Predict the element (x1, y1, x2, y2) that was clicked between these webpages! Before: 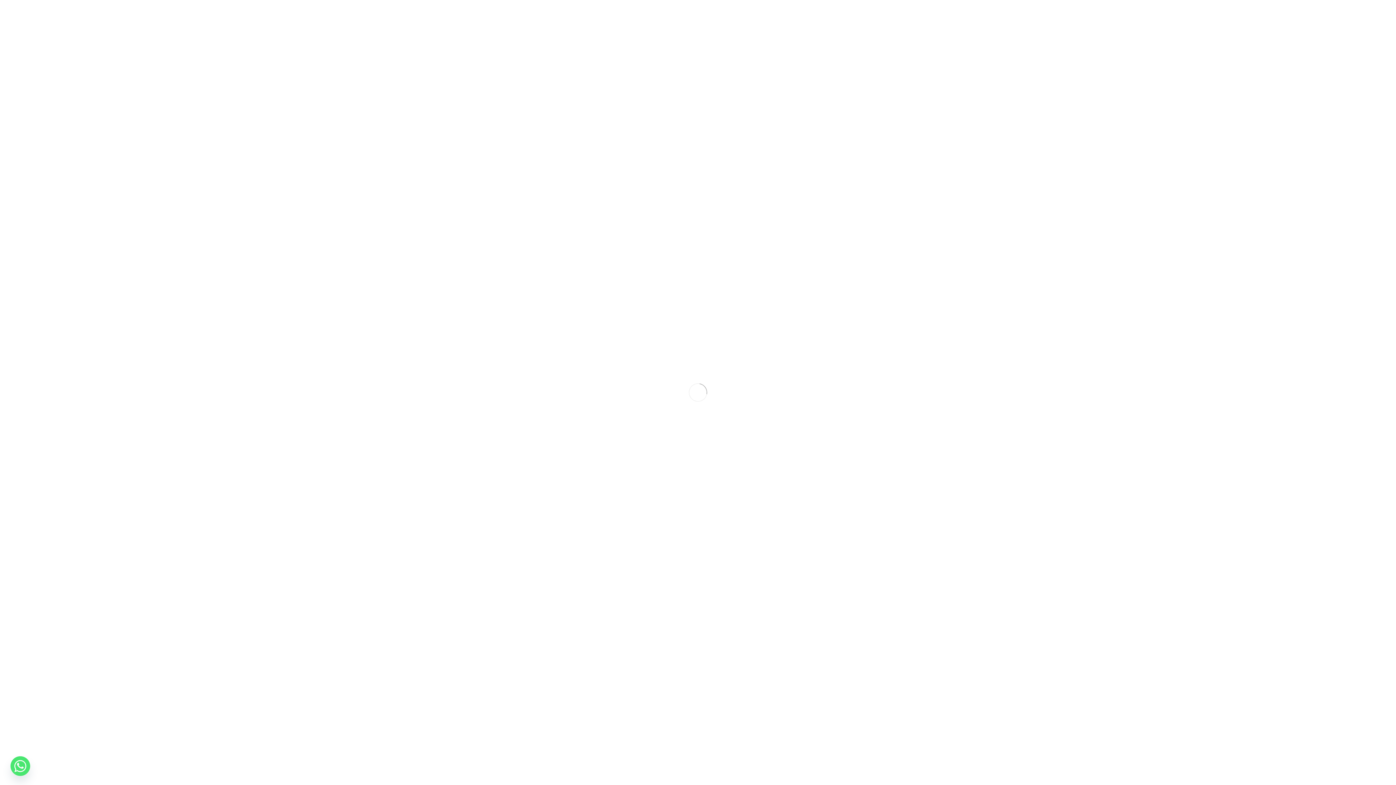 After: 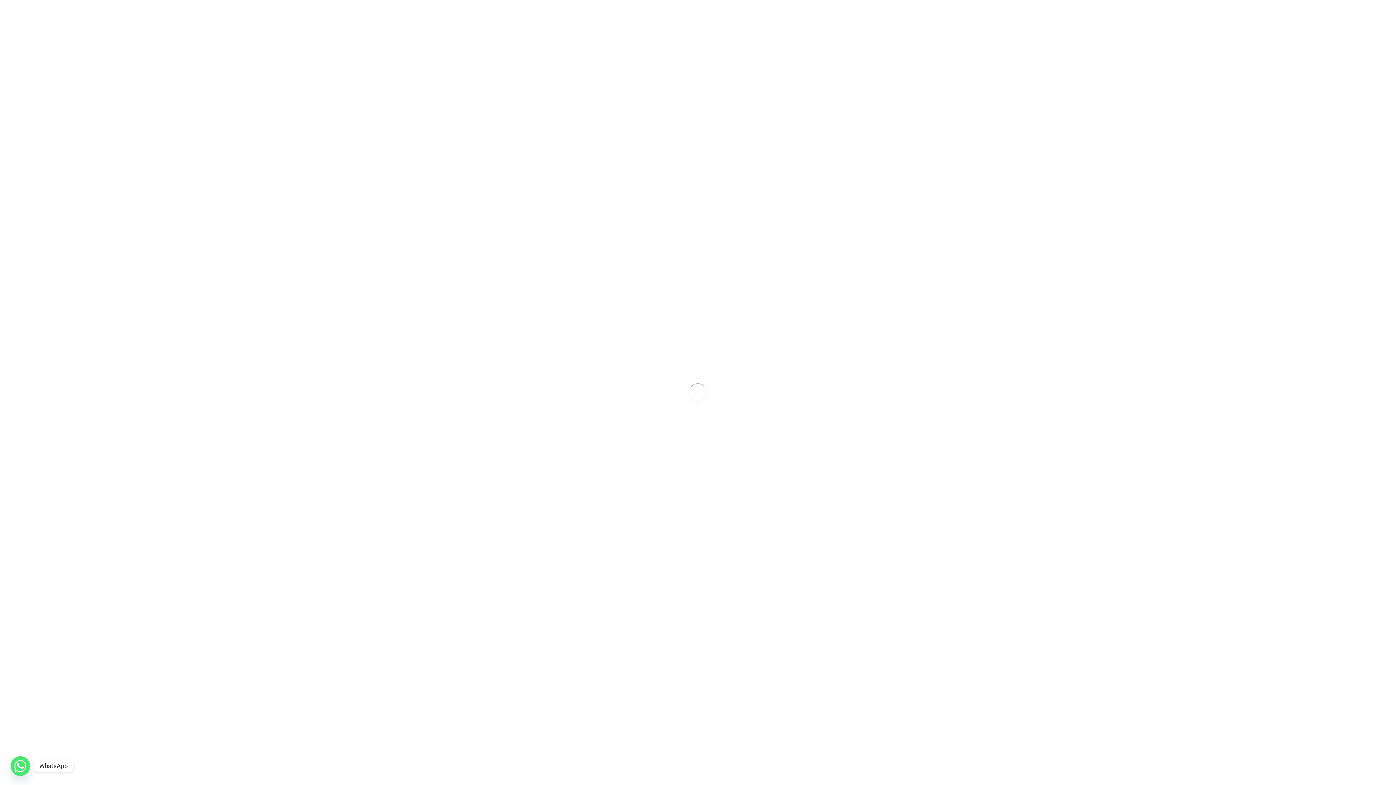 Action: bbox: (10, 756, 30, 776) label: Whatsapp